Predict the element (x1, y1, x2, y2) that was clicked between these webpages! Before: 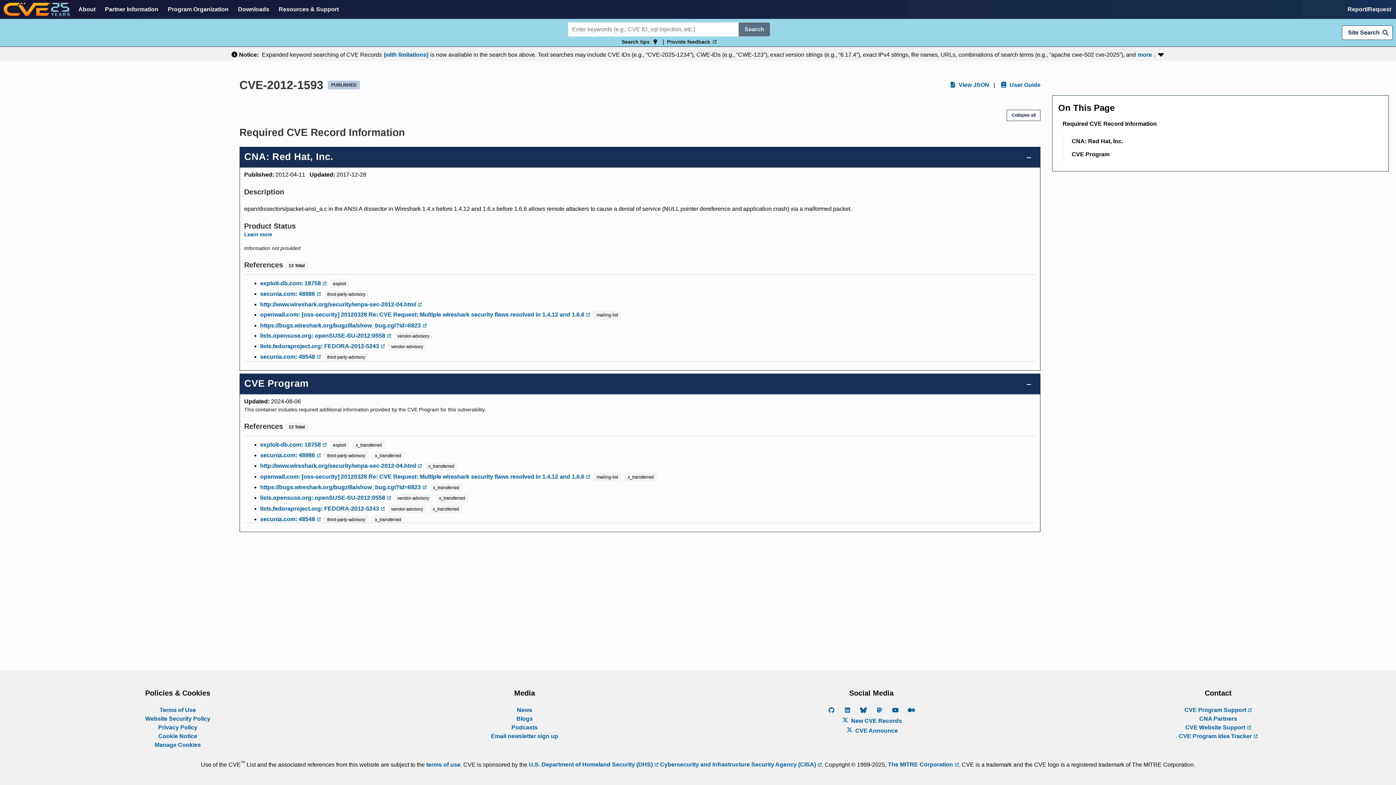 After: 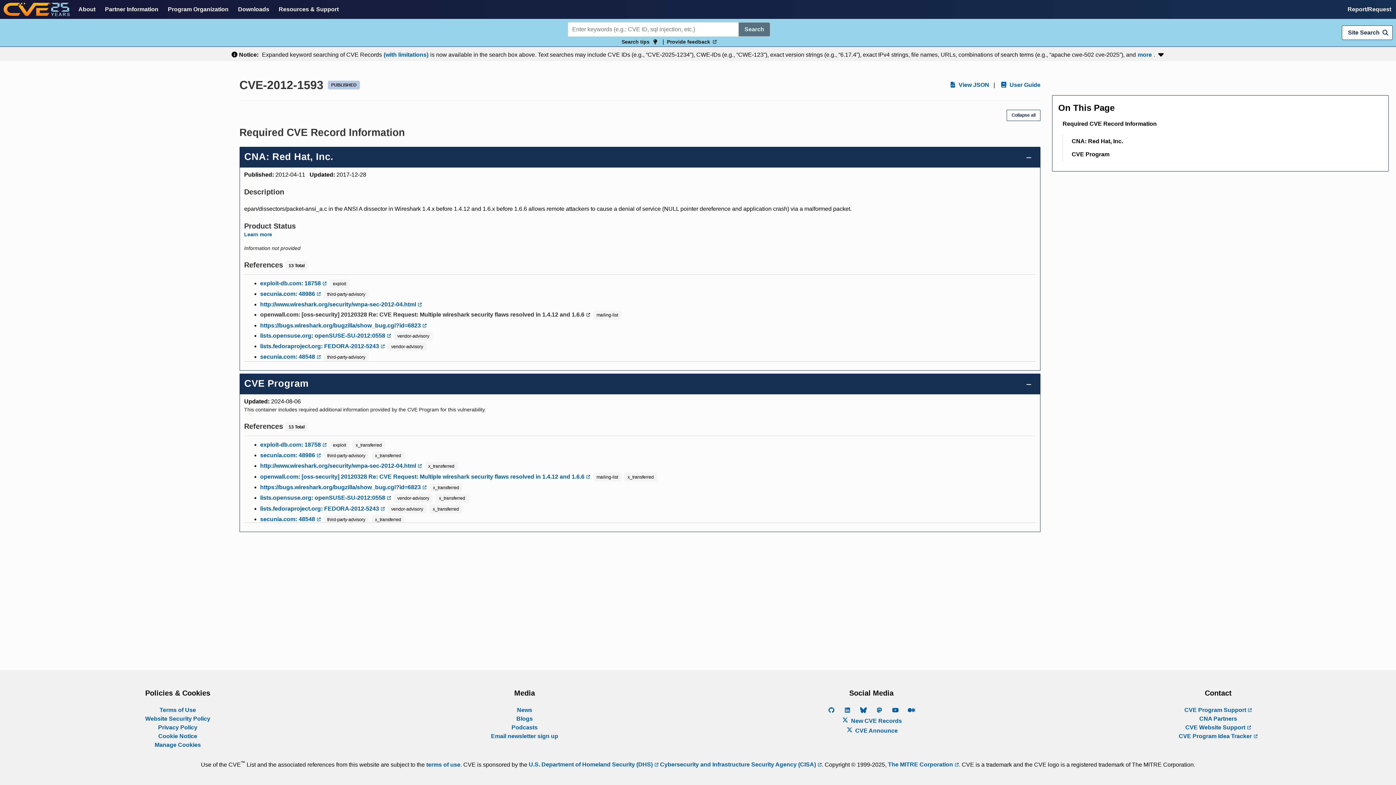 Action: bbox: (260, 310, 590, 319) label: openwall.com: [oss-security] 20120328 Re: CVE Request: Multiple wireshark security flaws resolved in 1.4.12 and 1.6.6 